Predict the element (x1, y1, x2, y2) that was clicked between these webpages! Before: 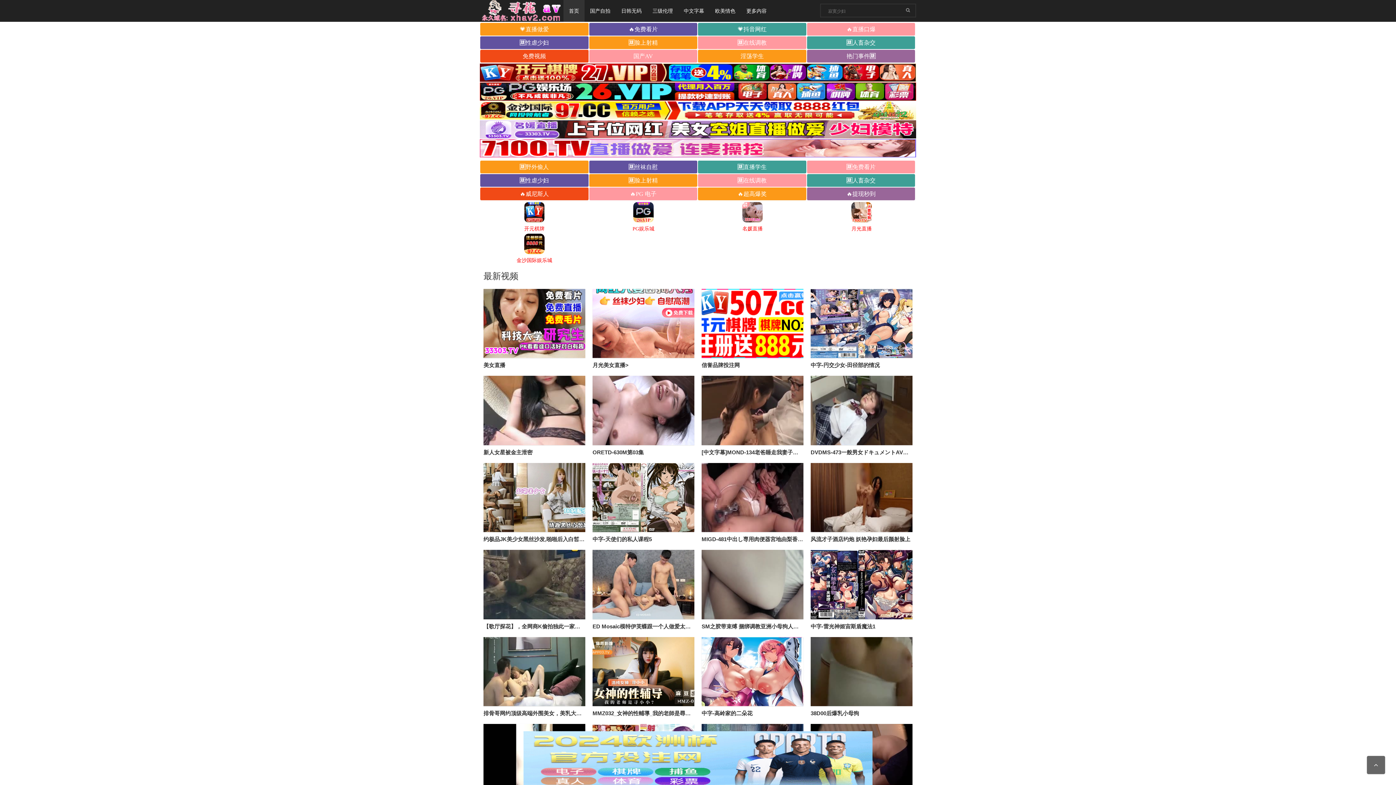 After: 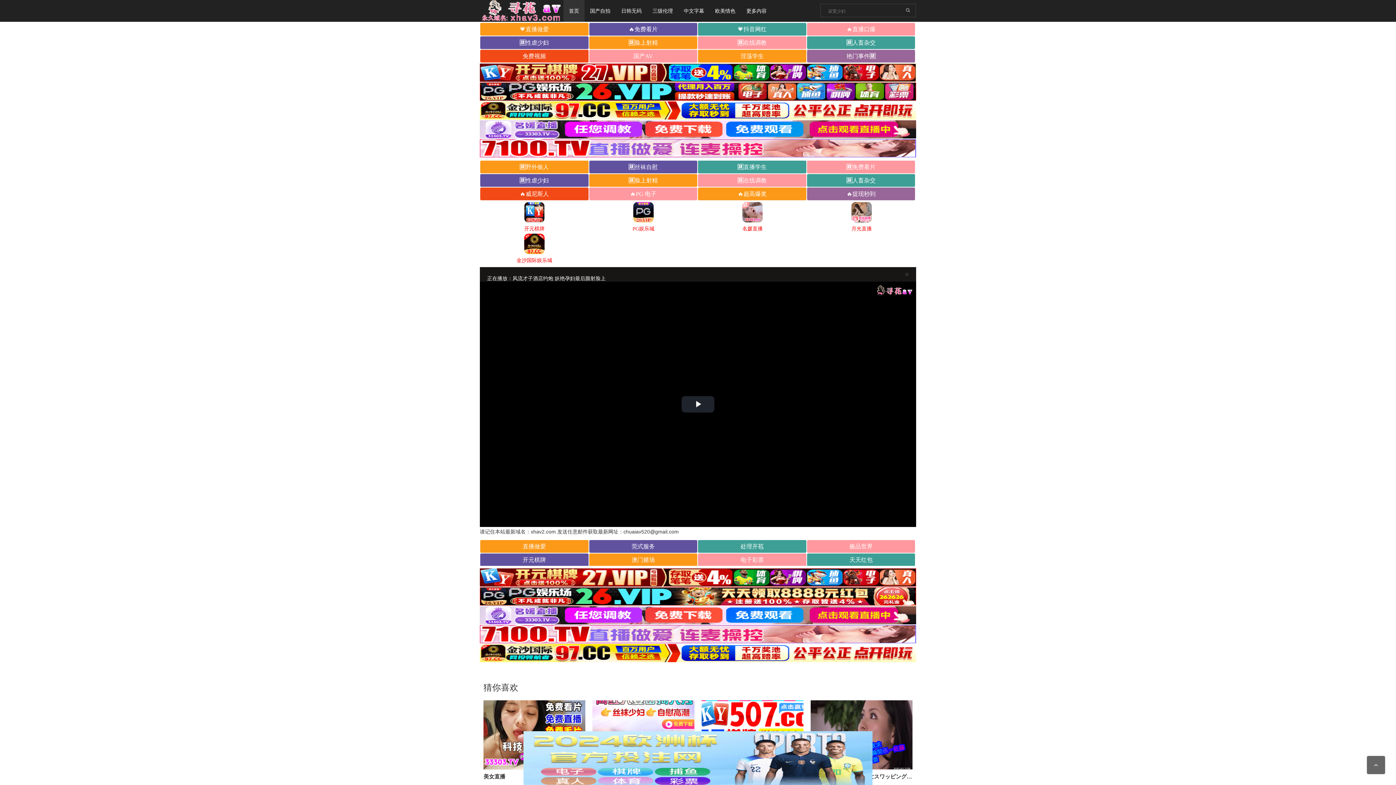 Action: label: 风流才子酒店约炮 妖艳孕妇最后颜射脸上 bbox: (810, 536, 910, 542)